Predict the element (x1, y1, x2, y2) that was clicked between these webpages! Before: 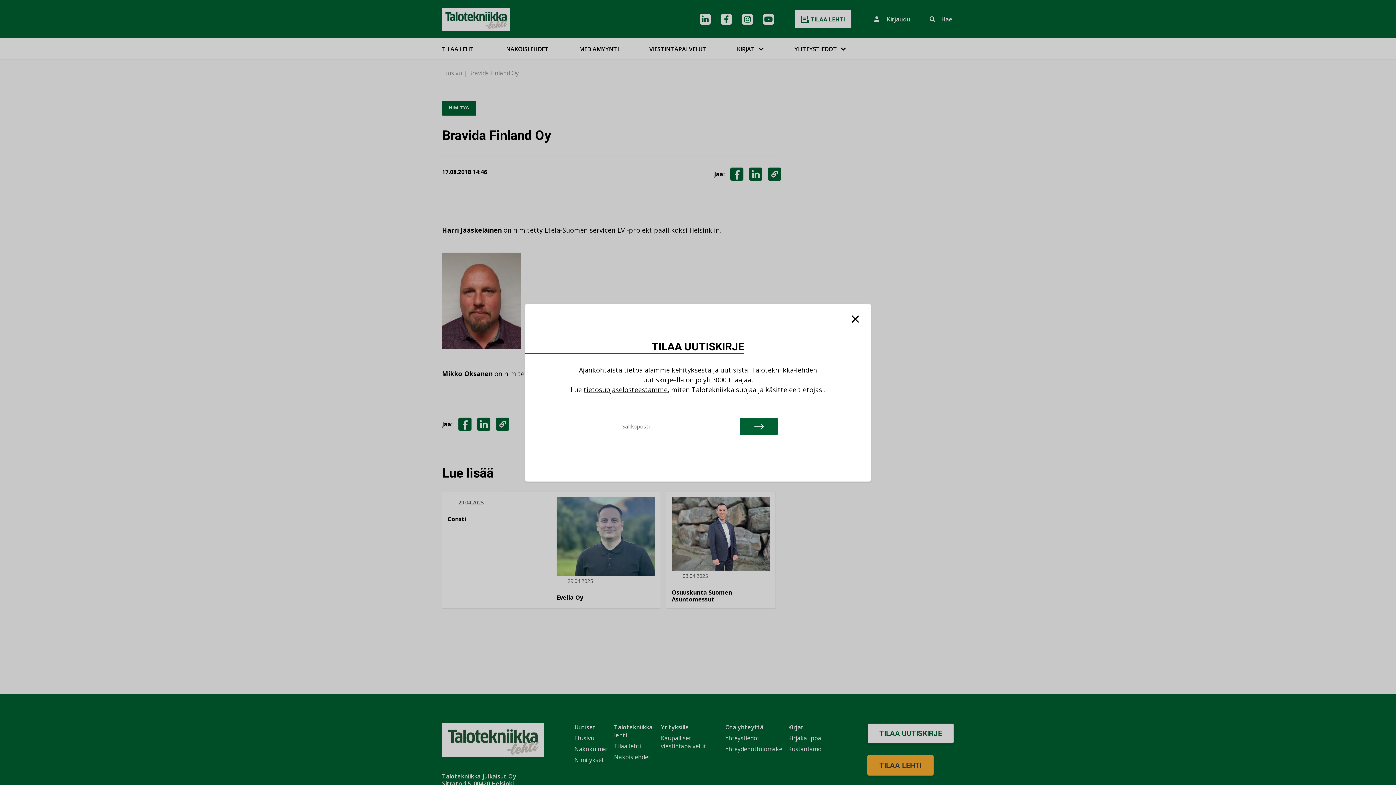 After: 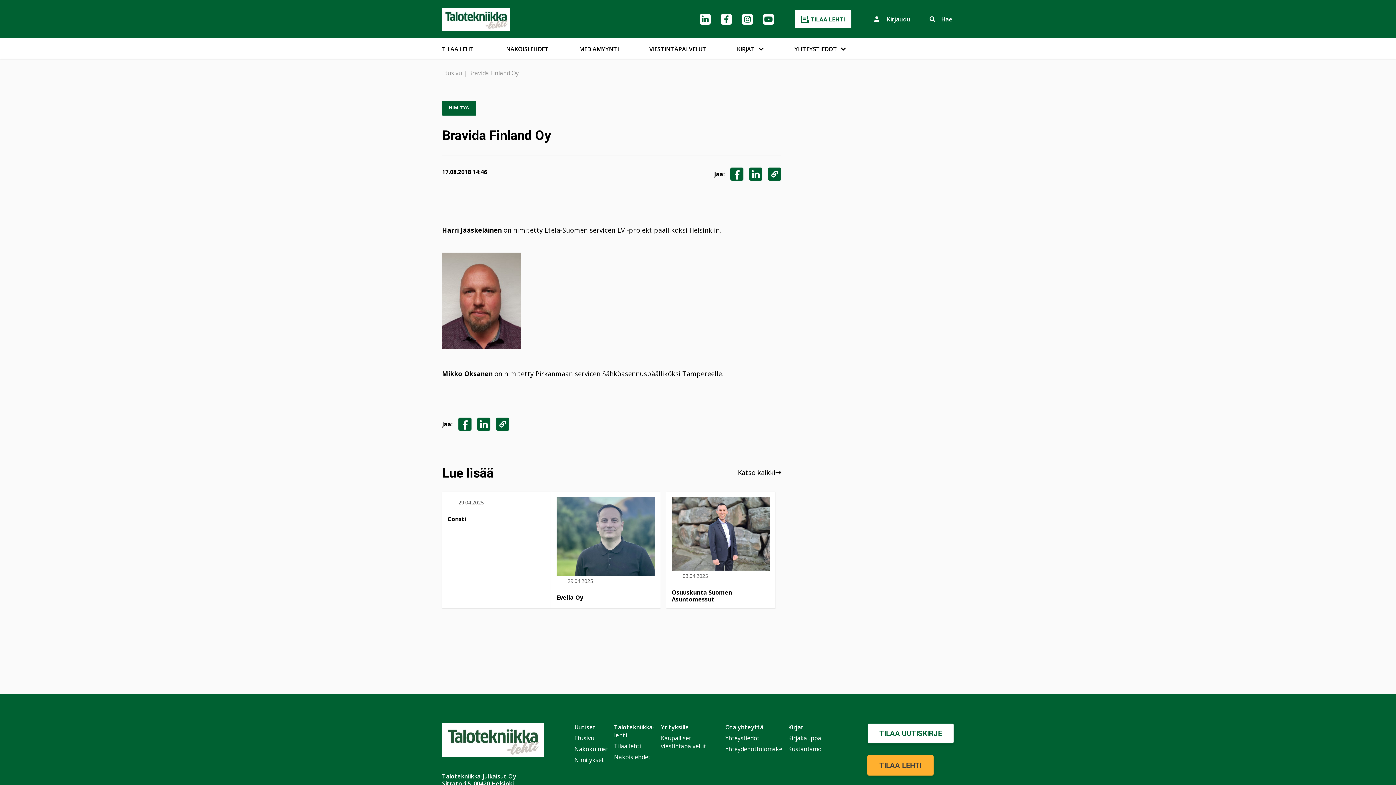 Action: bbox: (851, 312, 859, 327)